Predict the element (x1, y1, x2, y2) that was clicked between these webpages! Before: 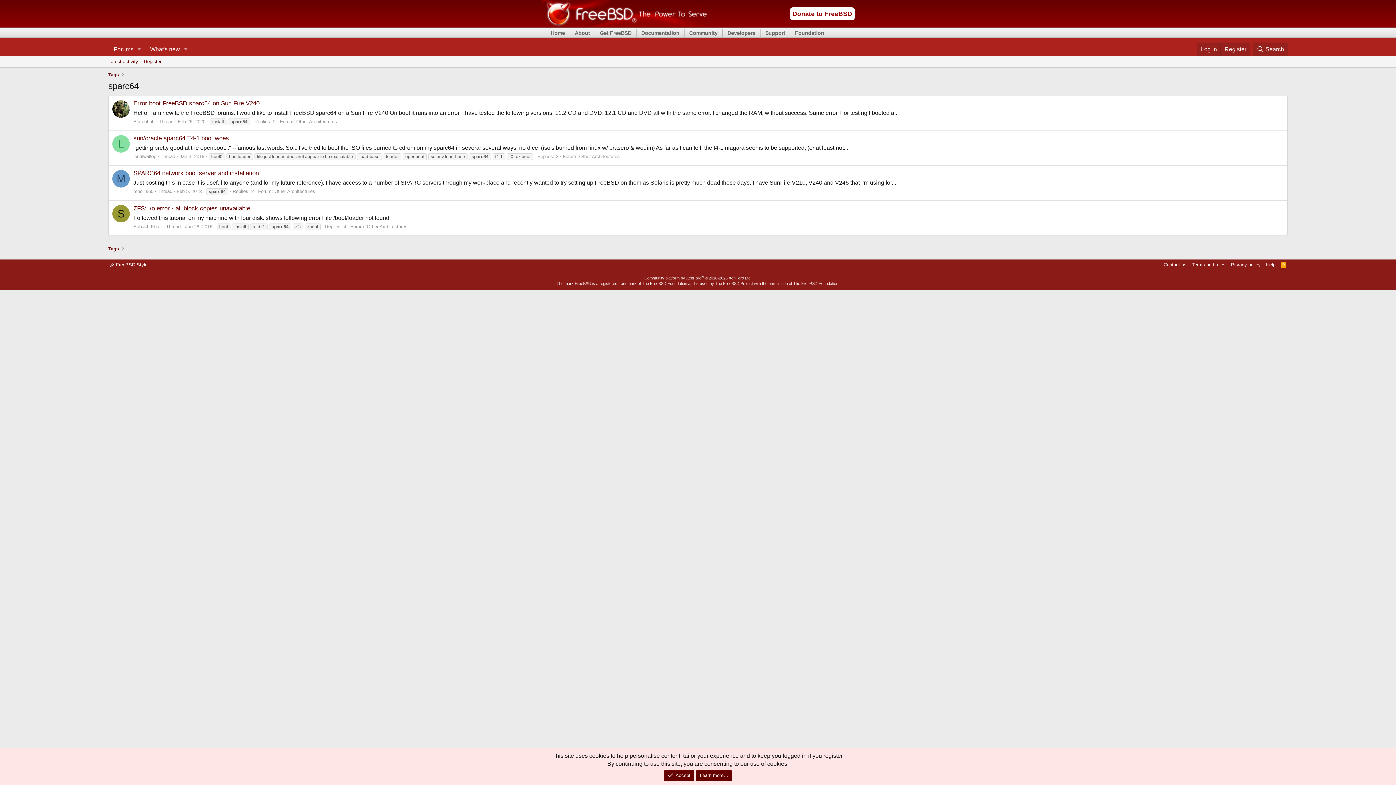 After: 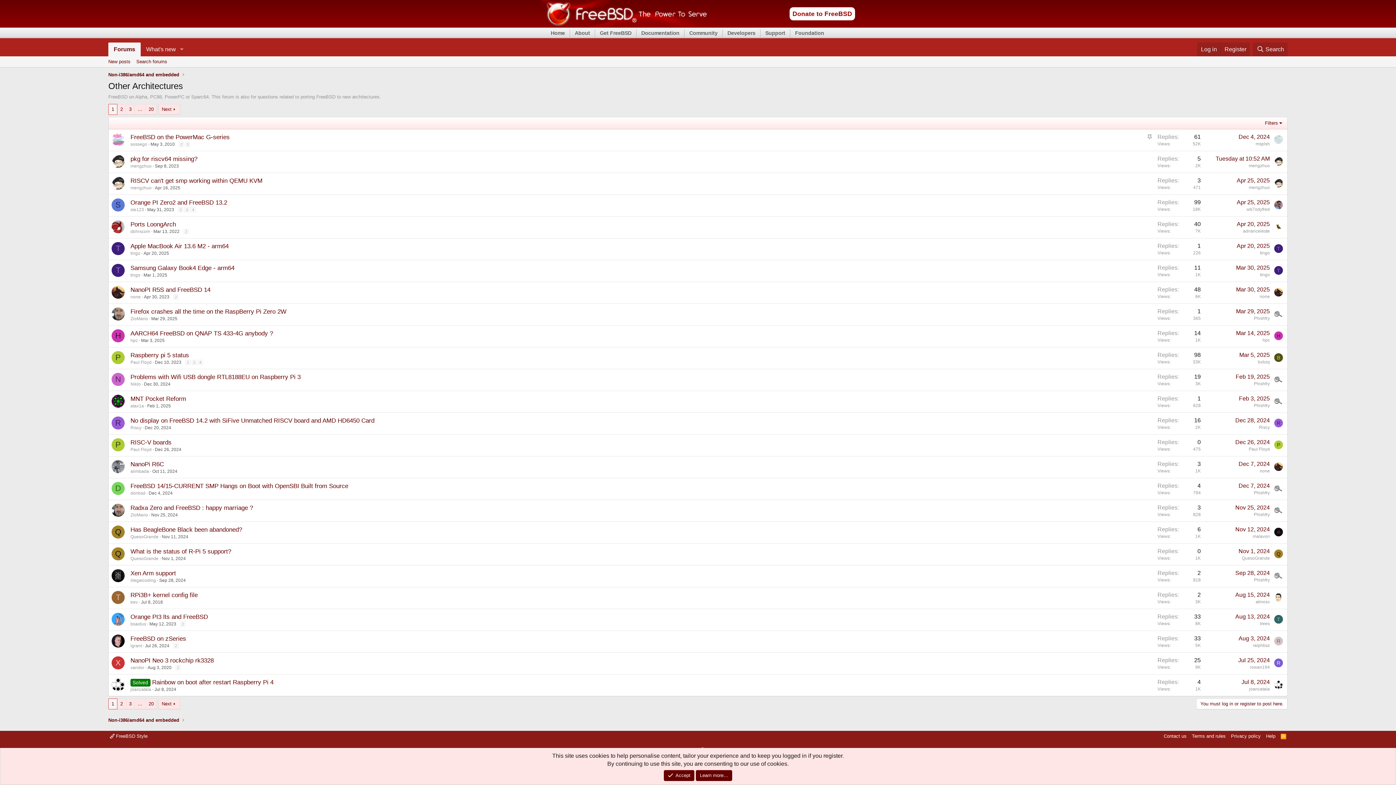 Action: label: Other Architectures bbox: (366, 223, 407, 229)